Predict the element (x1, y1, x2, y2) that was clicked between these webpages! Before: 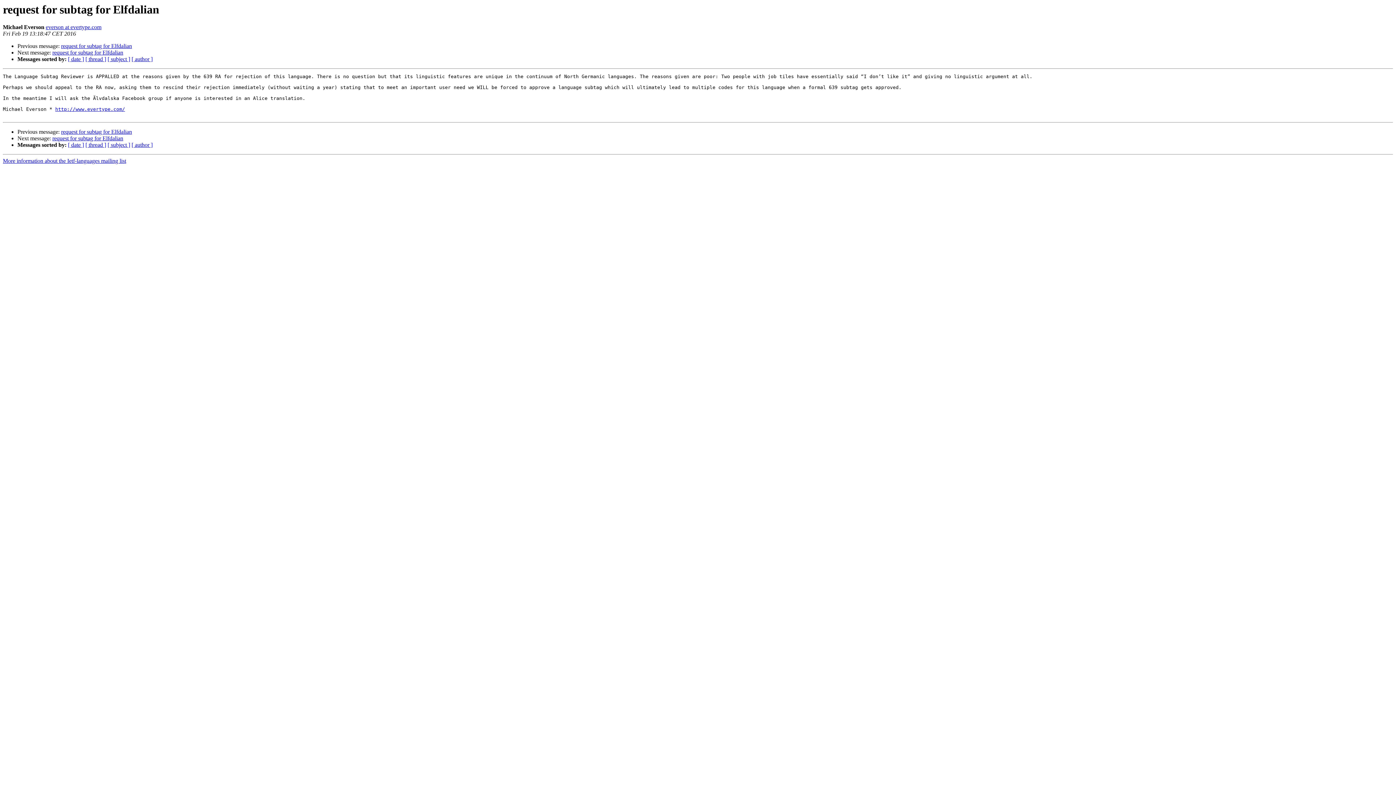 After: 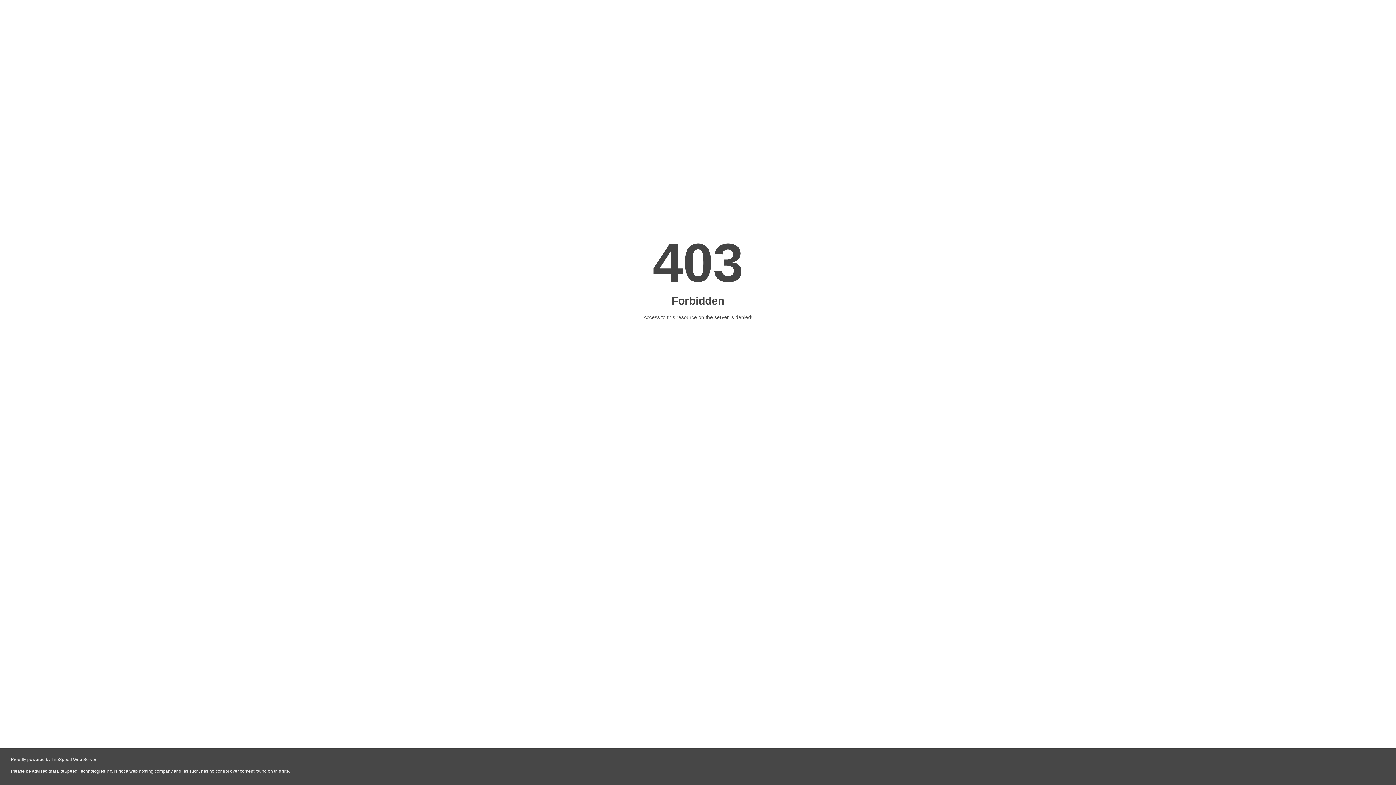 Action: label: http://www.evertype.com/ bbox: (55, 106, 125, 112)